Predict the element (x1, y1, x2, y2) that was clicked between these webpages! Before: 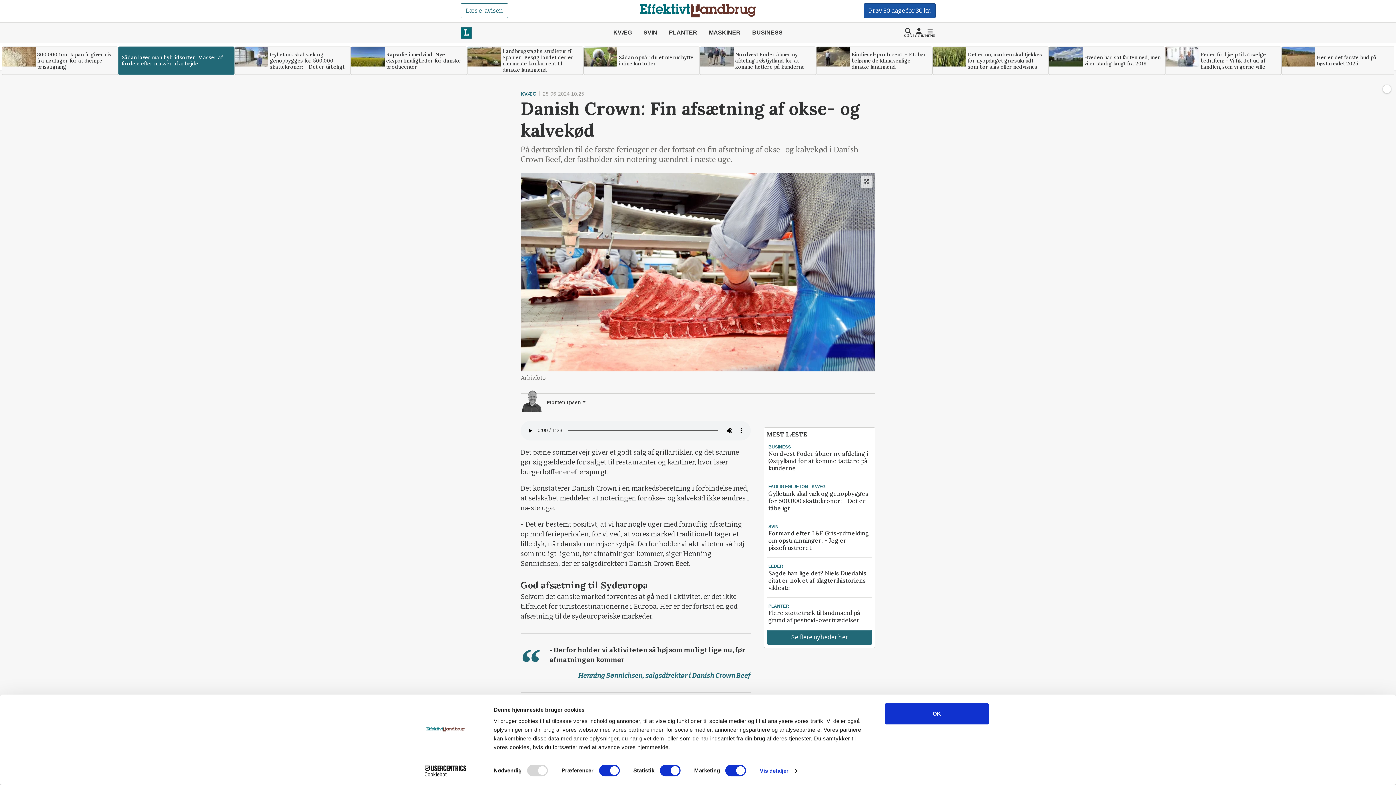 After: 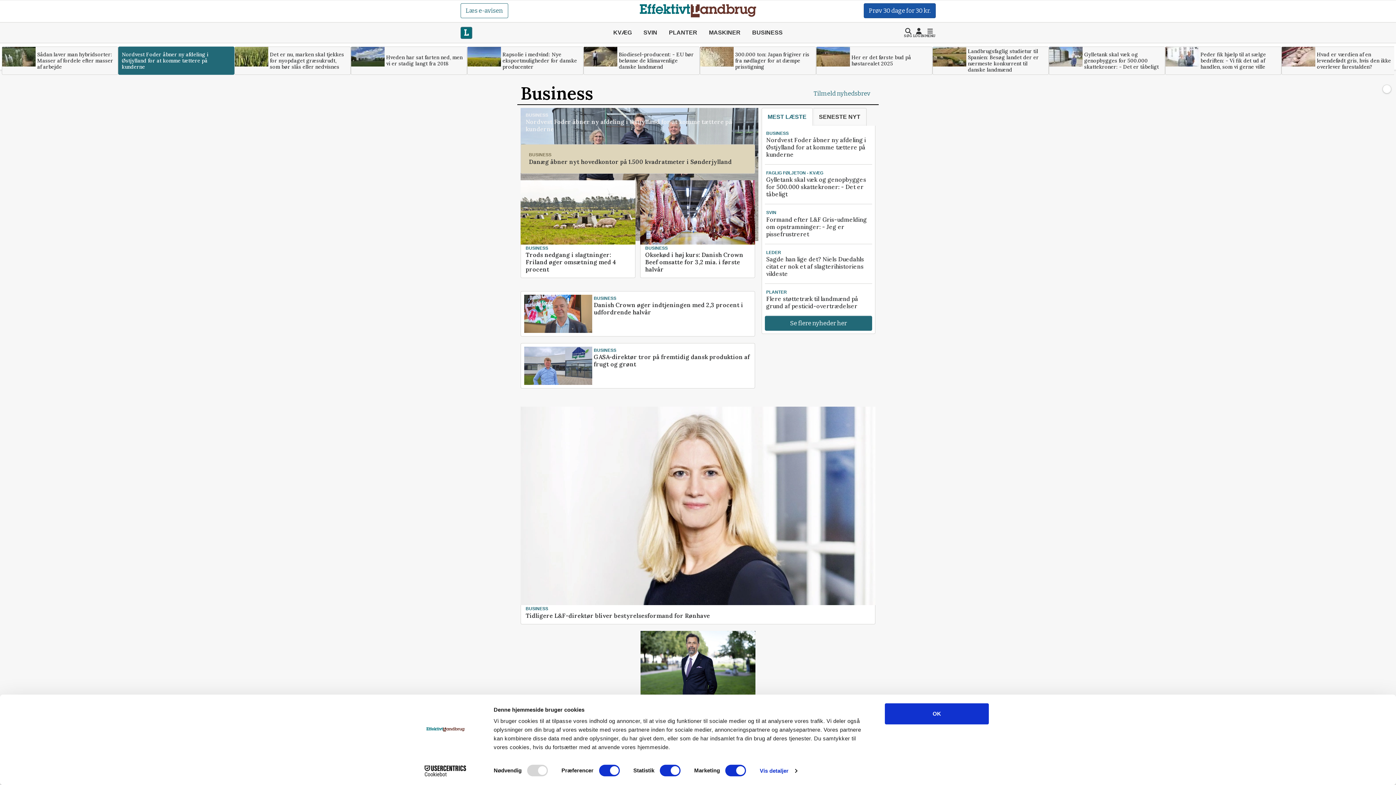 Action: bbox: (746, 24, 788, 41) label: BUSINESS